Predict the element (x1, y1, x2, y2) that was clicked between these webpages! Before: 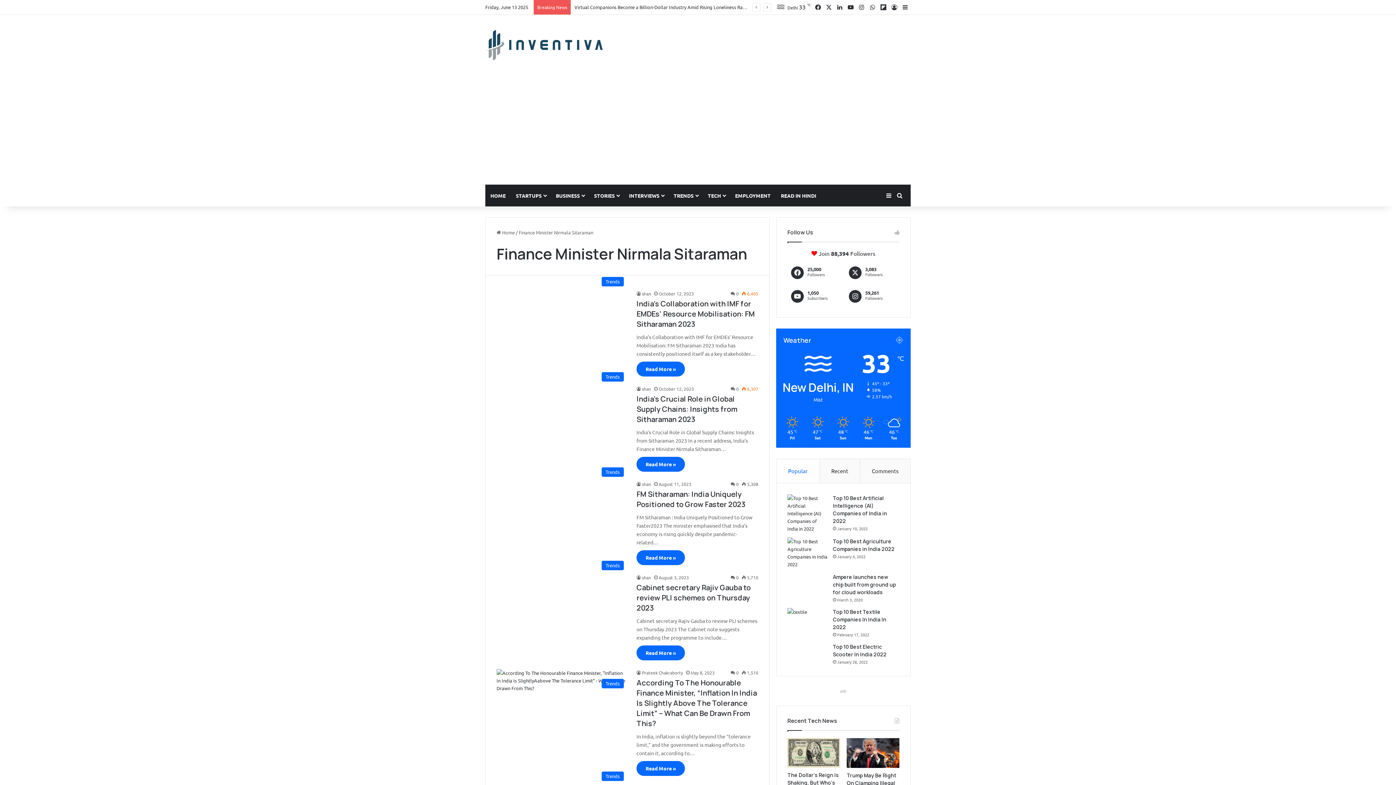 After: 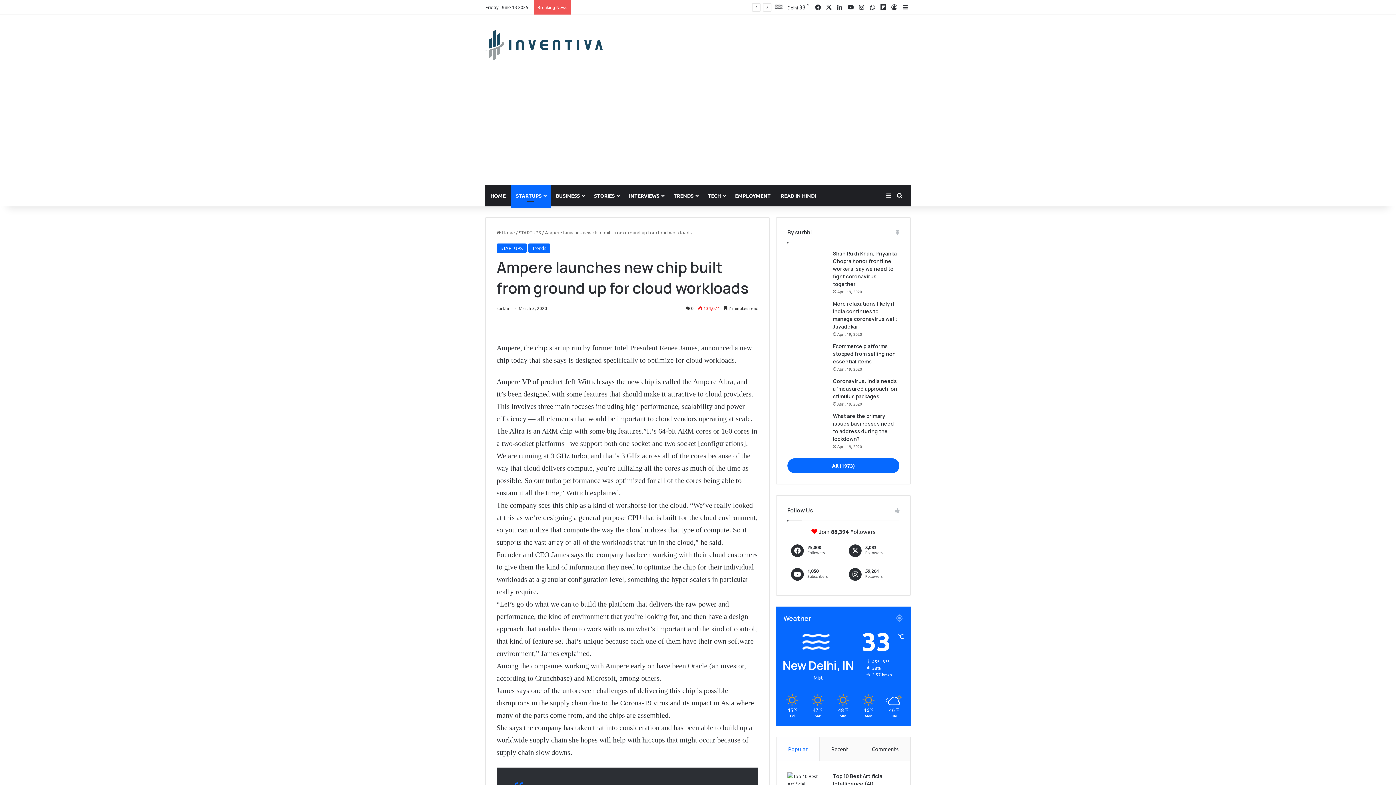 Action: label: Ampere launches new chip built from ground up for cloud workloads bbox: (833, 573, 896, 595)